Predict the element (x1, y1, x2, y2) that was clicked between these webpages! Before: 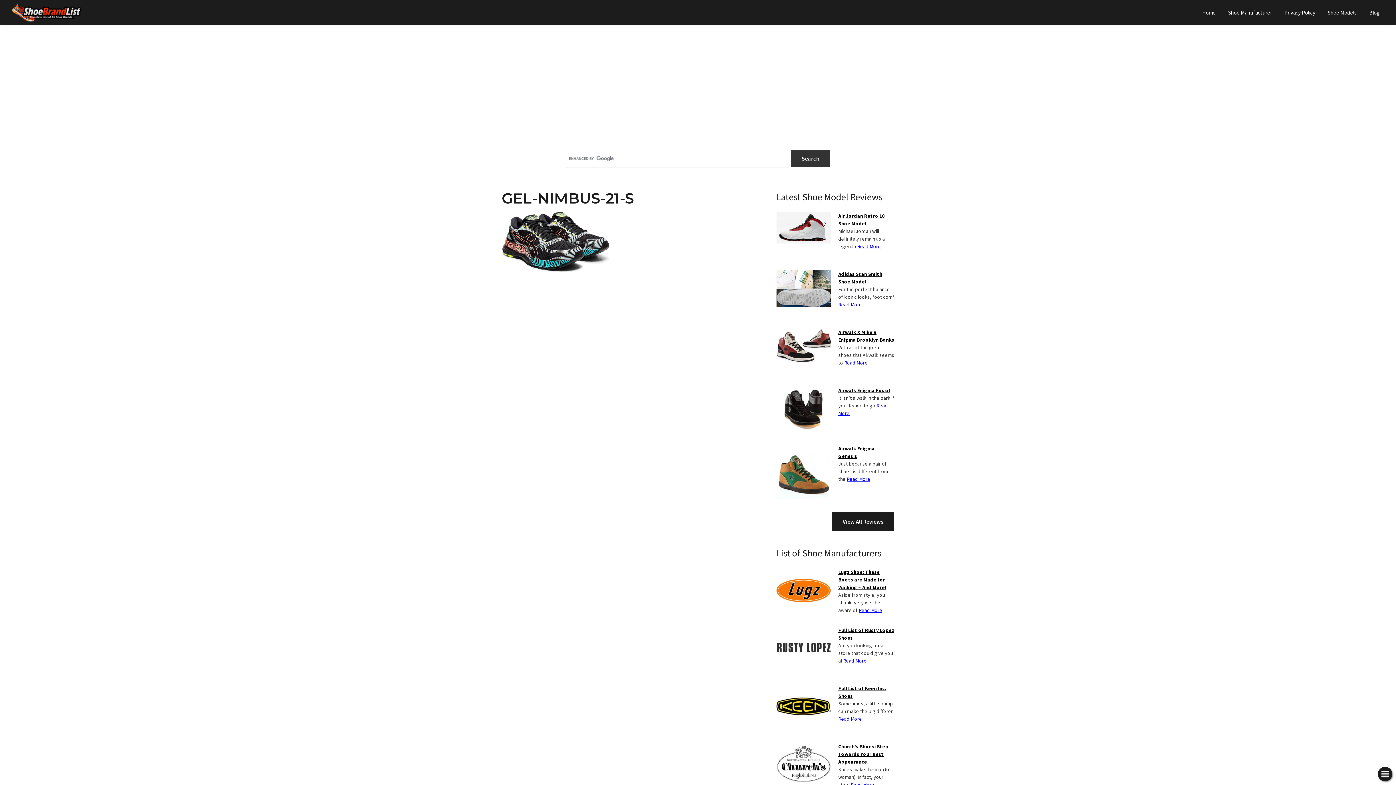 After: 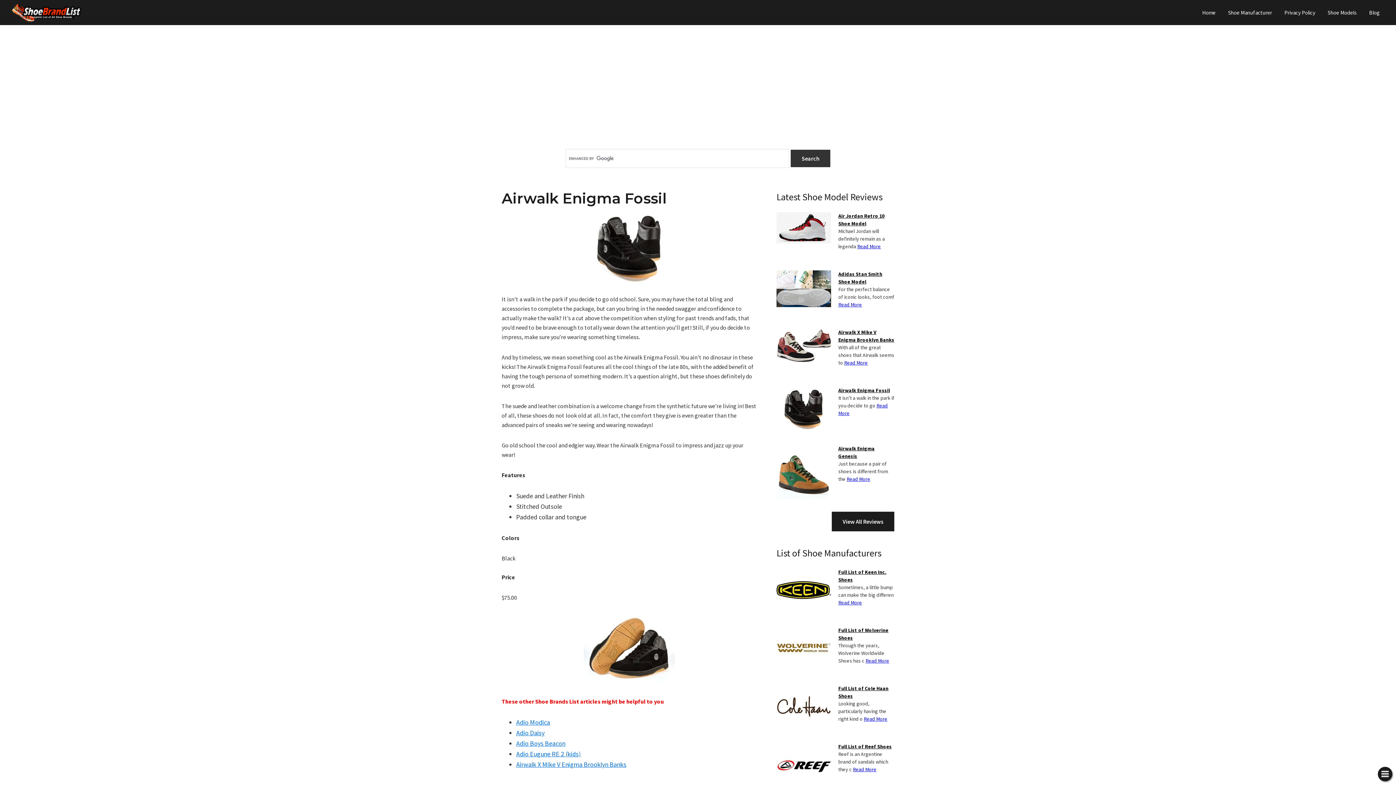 Action: bbox: (838, 387, 890, 393) label: Airwalk Enigma Fossil